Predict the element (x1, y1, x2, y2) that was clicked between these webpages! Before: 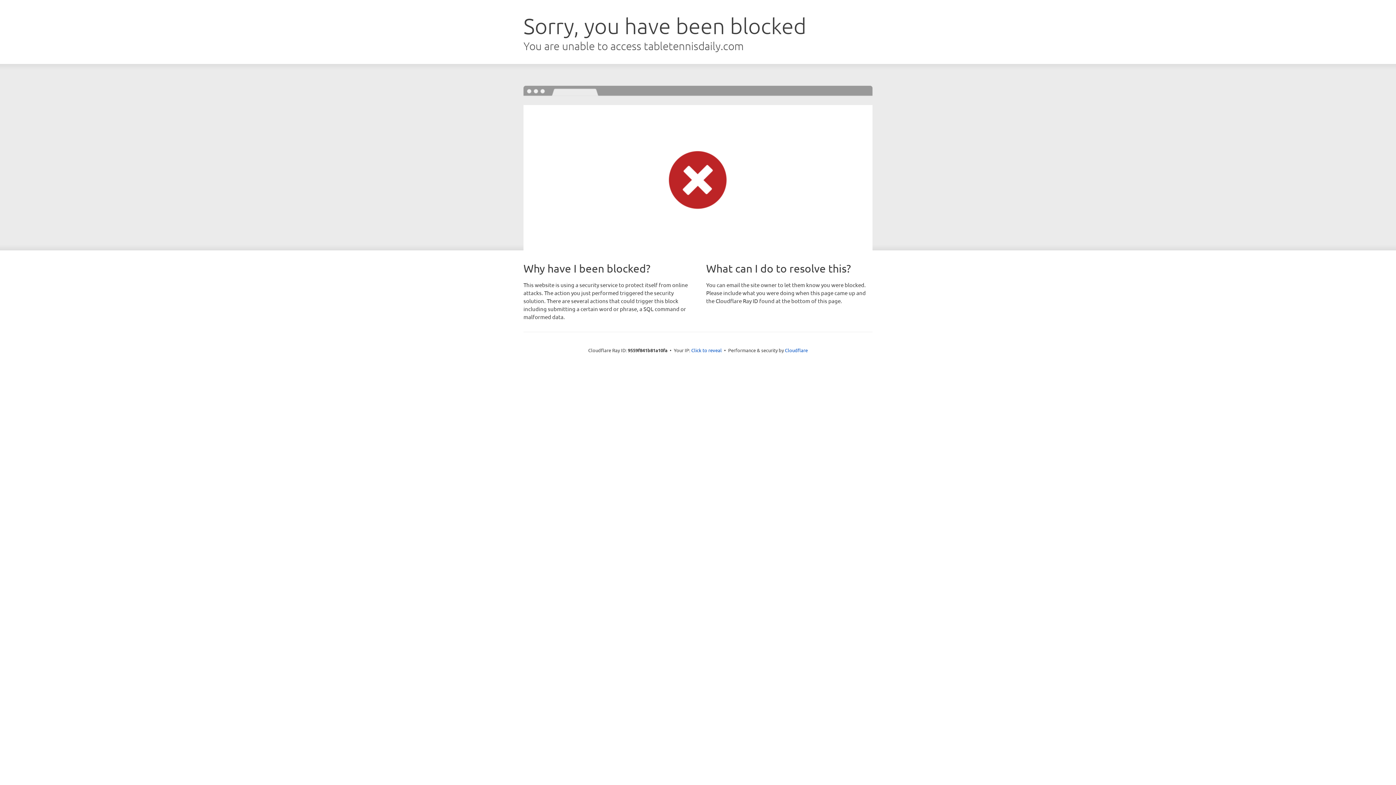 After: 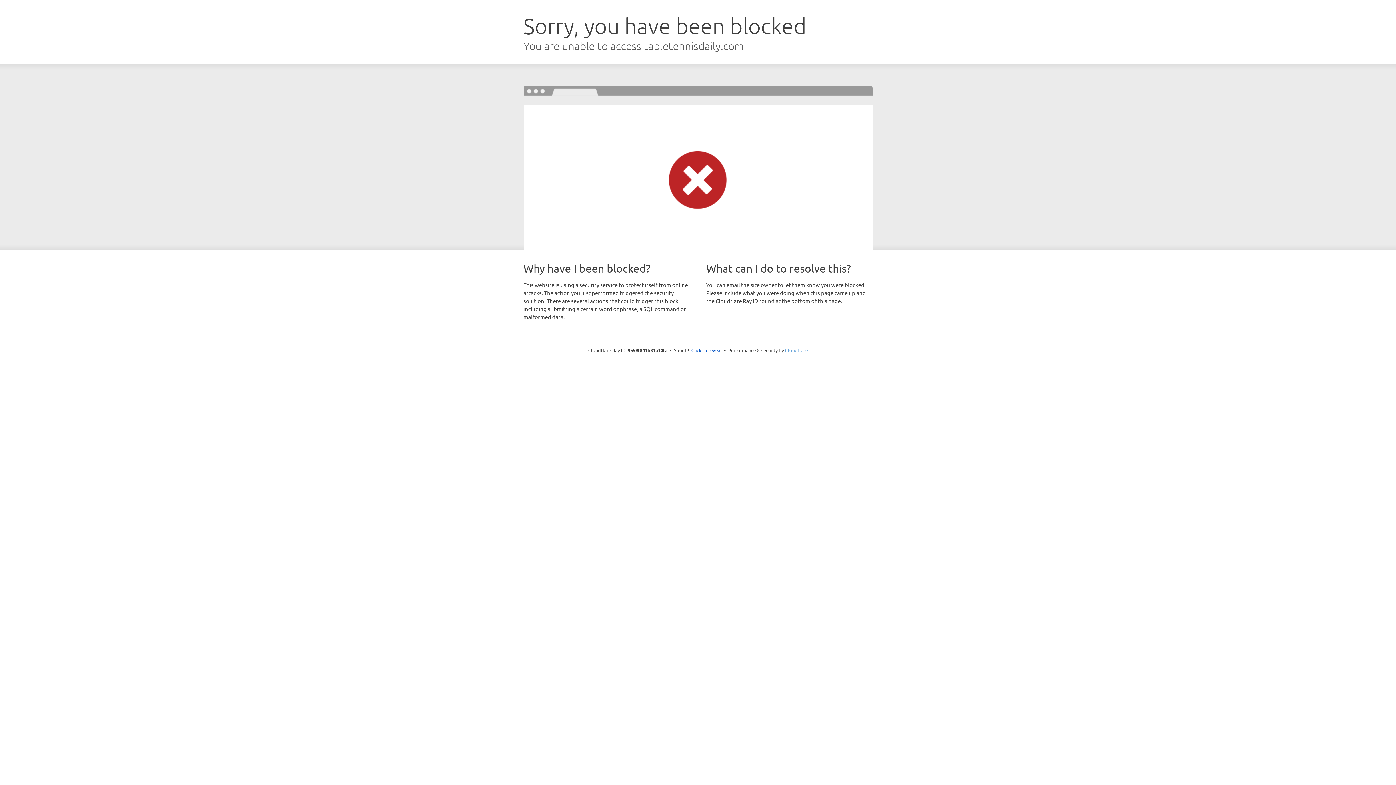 Action: label: Cloudflare bbox: (785, 347, 808, 353)